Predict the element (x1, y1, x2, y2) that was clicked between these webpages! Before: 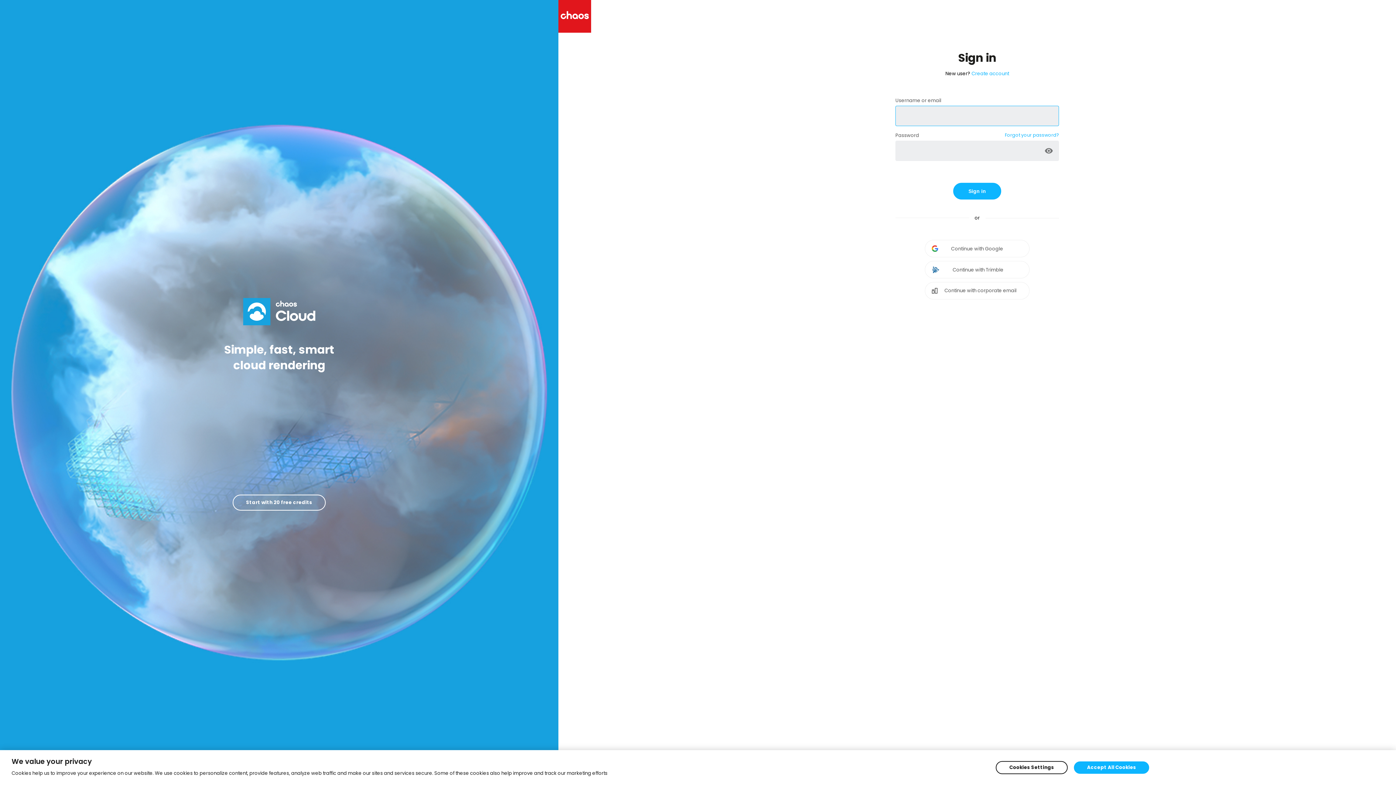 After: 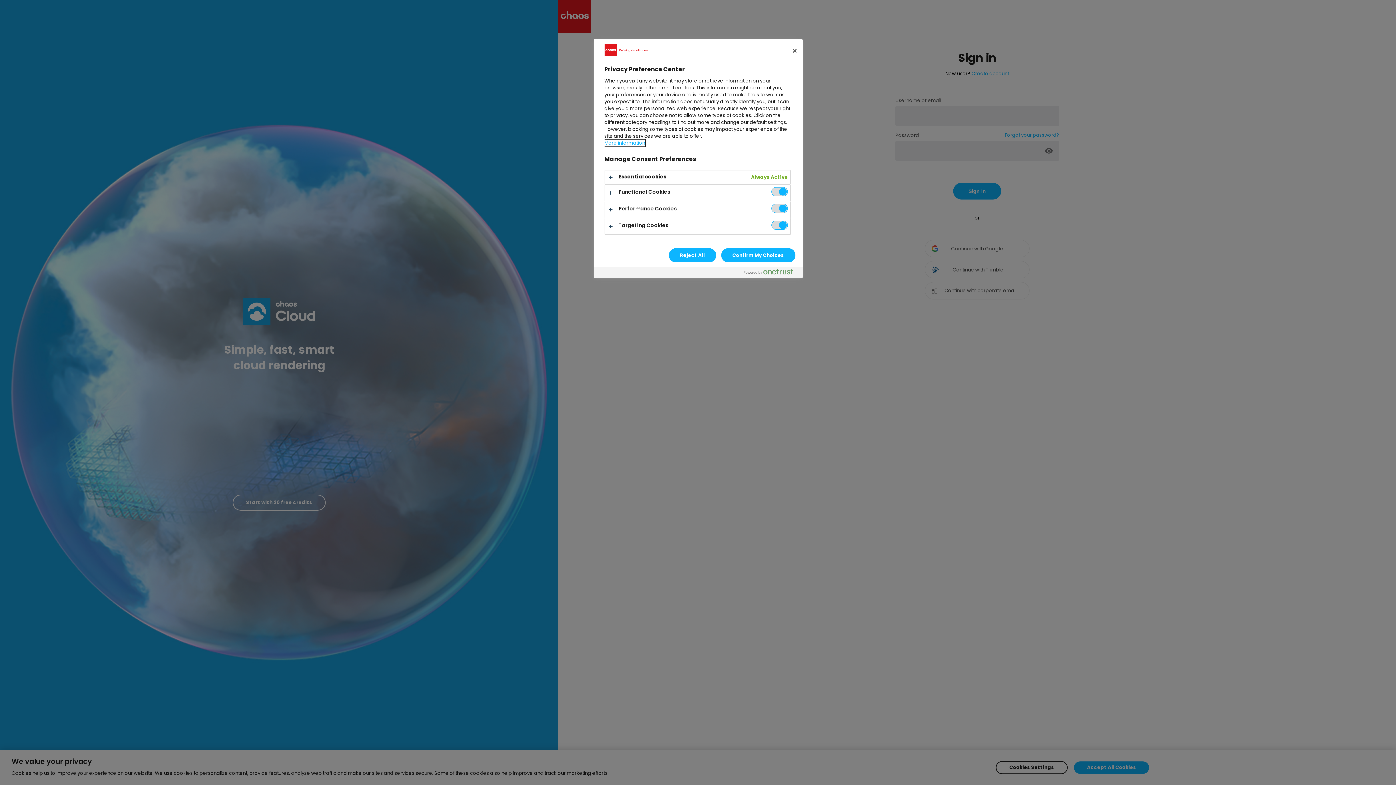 Action: label: Cookies Settings bbox: (996, 761, 1067, 774)